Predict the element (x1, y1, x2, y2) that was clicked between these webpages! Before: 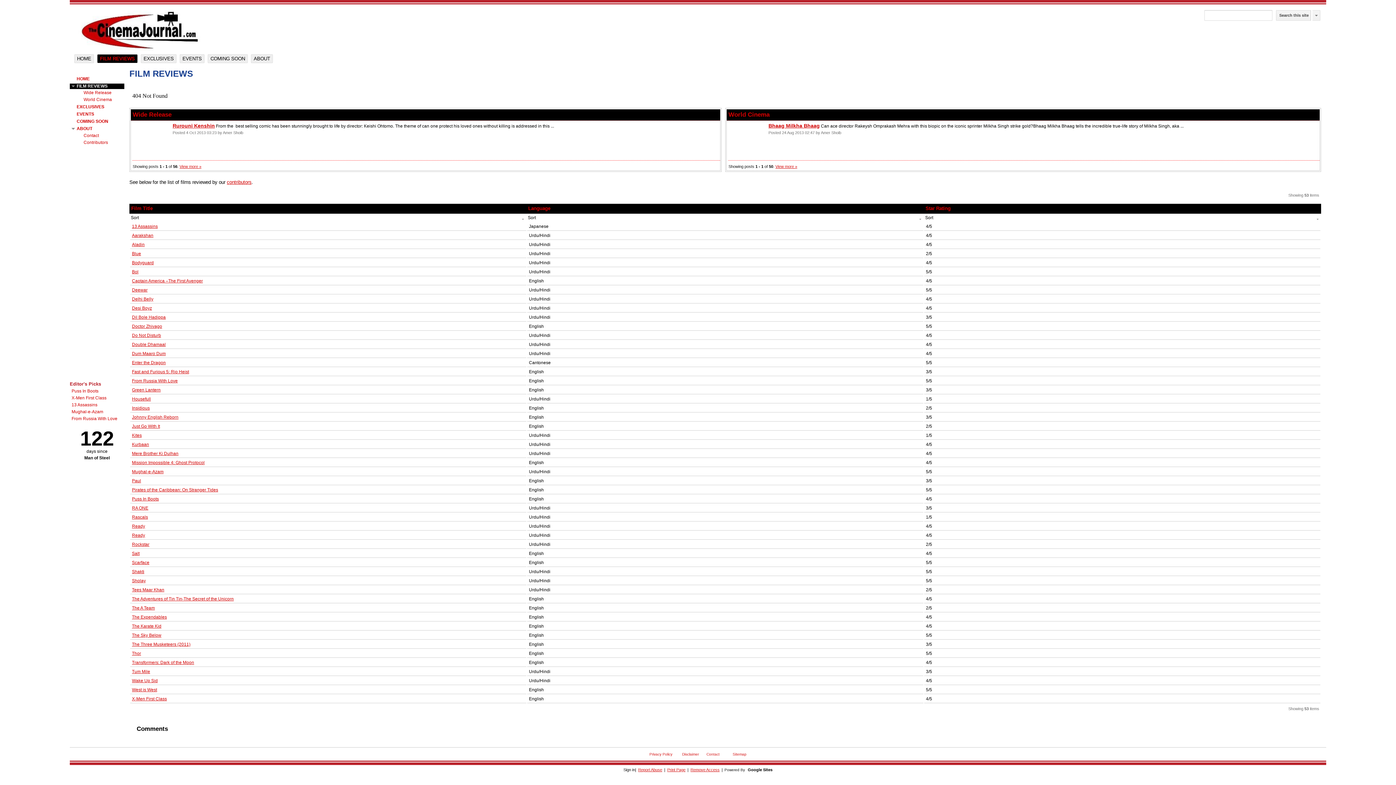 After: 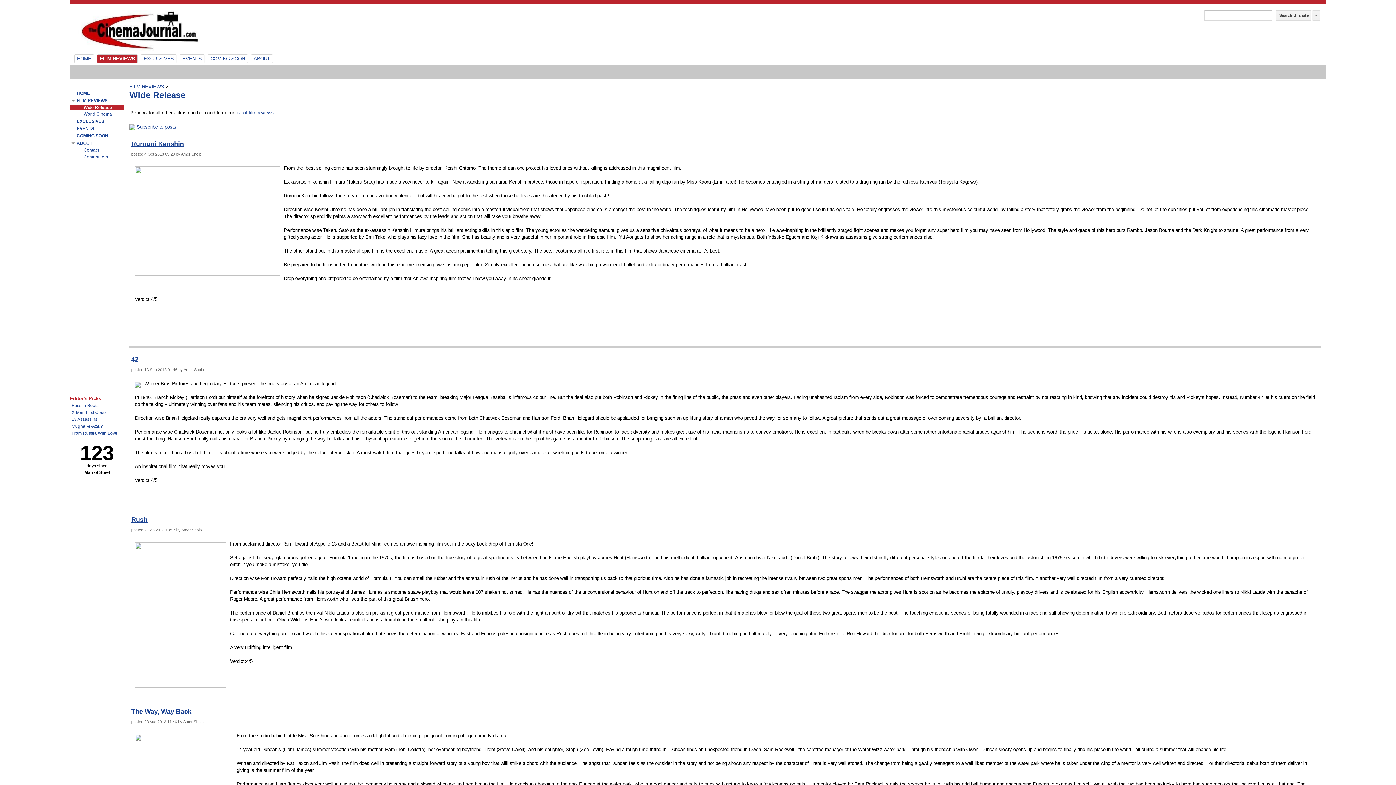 Action: bbox: (83, 90, 124, 96) label: Wide Release